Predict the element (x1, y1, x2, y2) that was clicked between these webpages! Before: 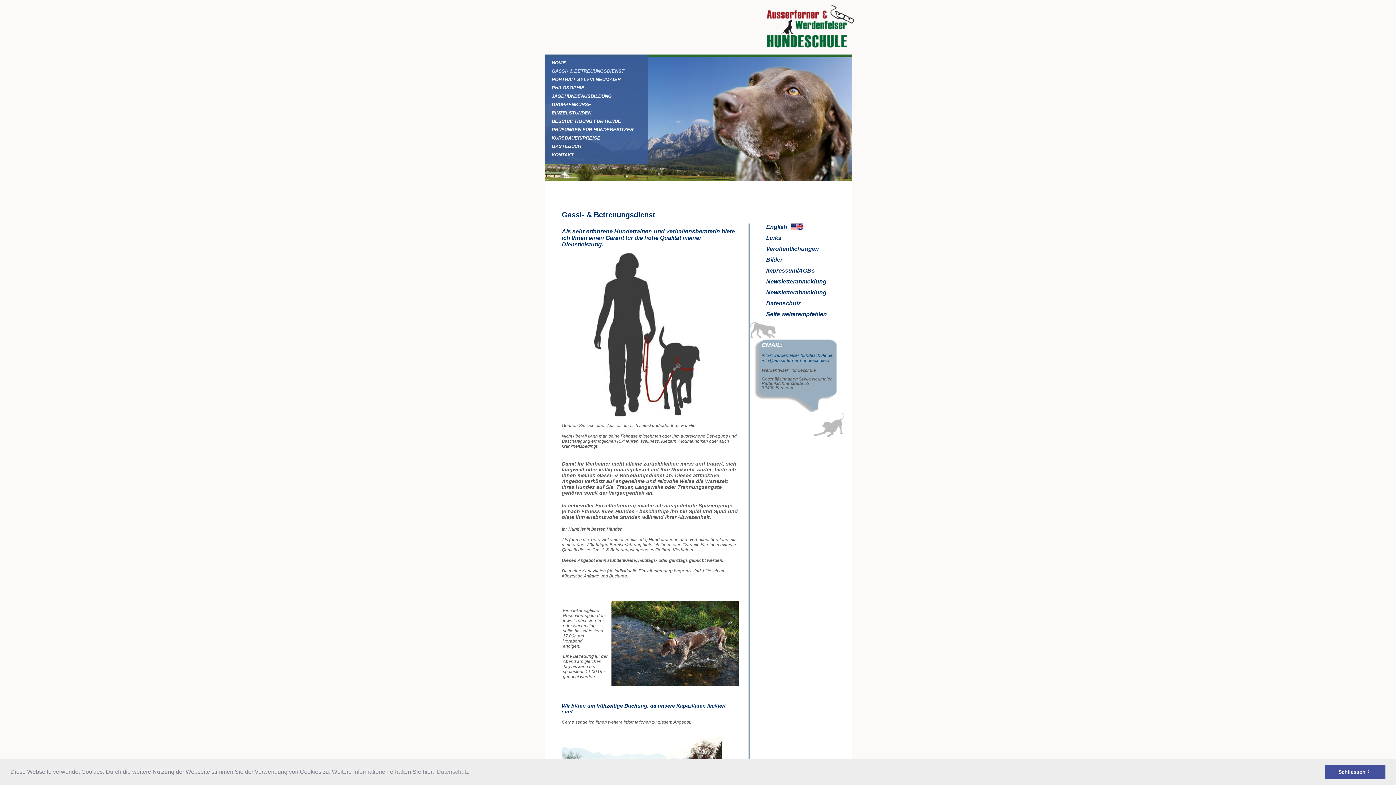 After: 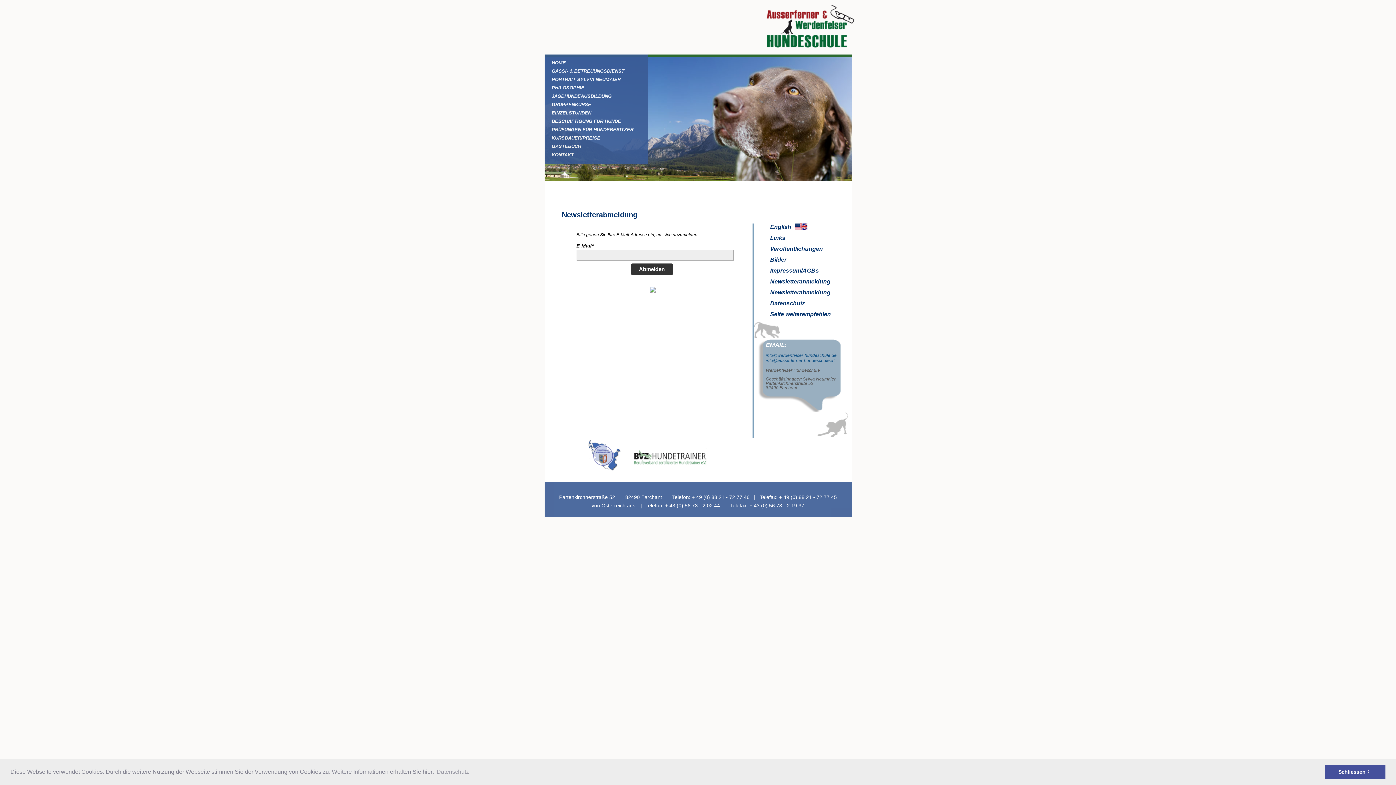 Action: bbox: (750, 289, 851, 300) label: Newsletterabmeldung